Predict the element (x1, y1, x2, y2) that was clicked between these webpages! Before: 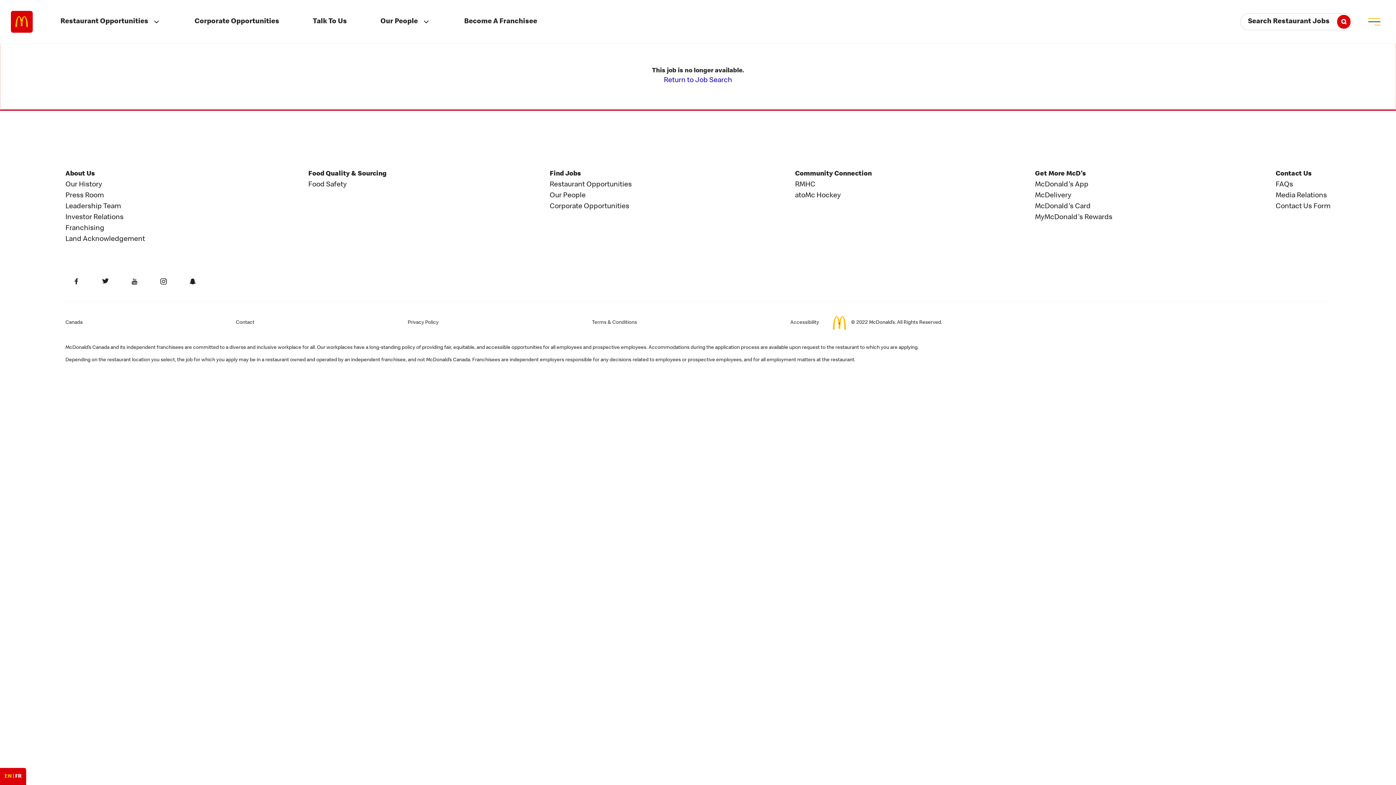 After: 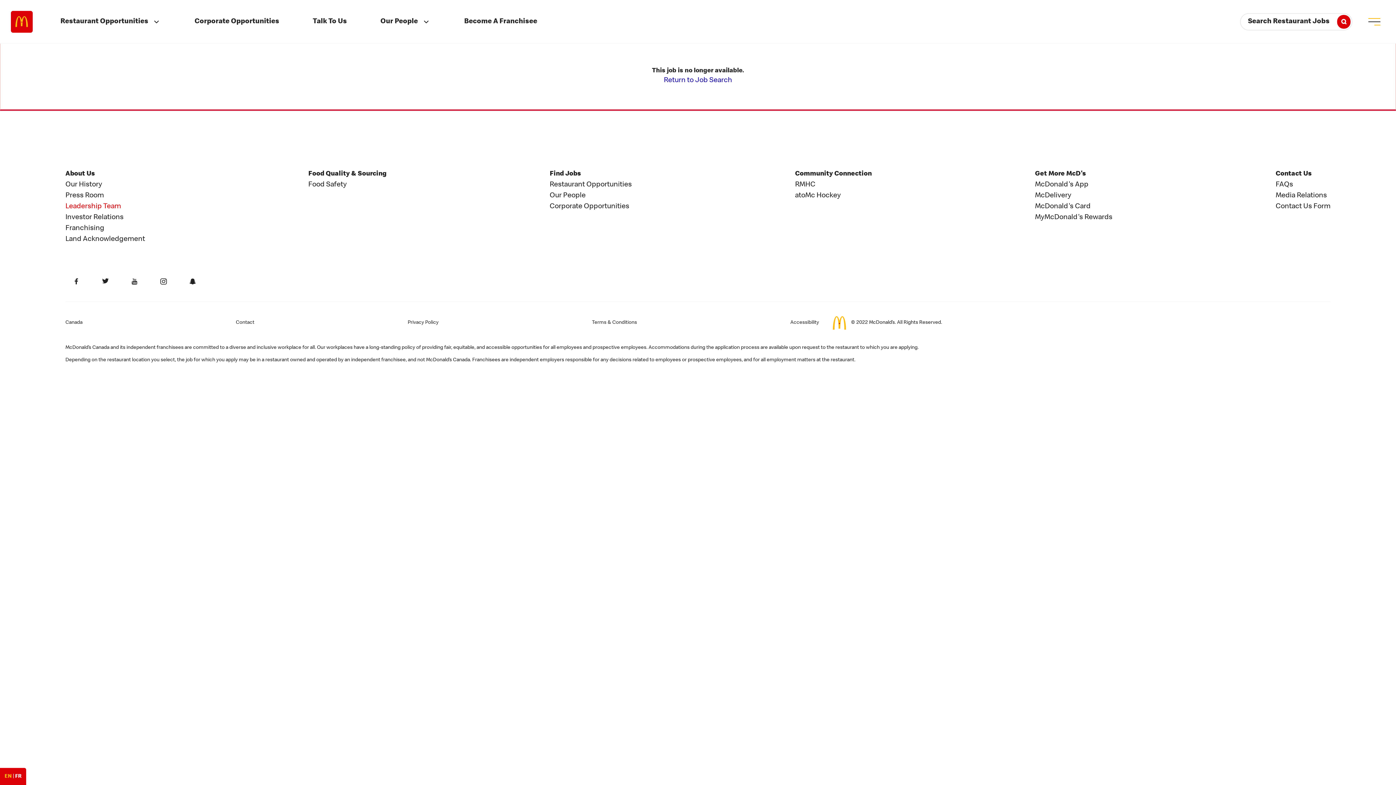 Action: bbox: (65, 203, 121, 210) label: Leadership Team